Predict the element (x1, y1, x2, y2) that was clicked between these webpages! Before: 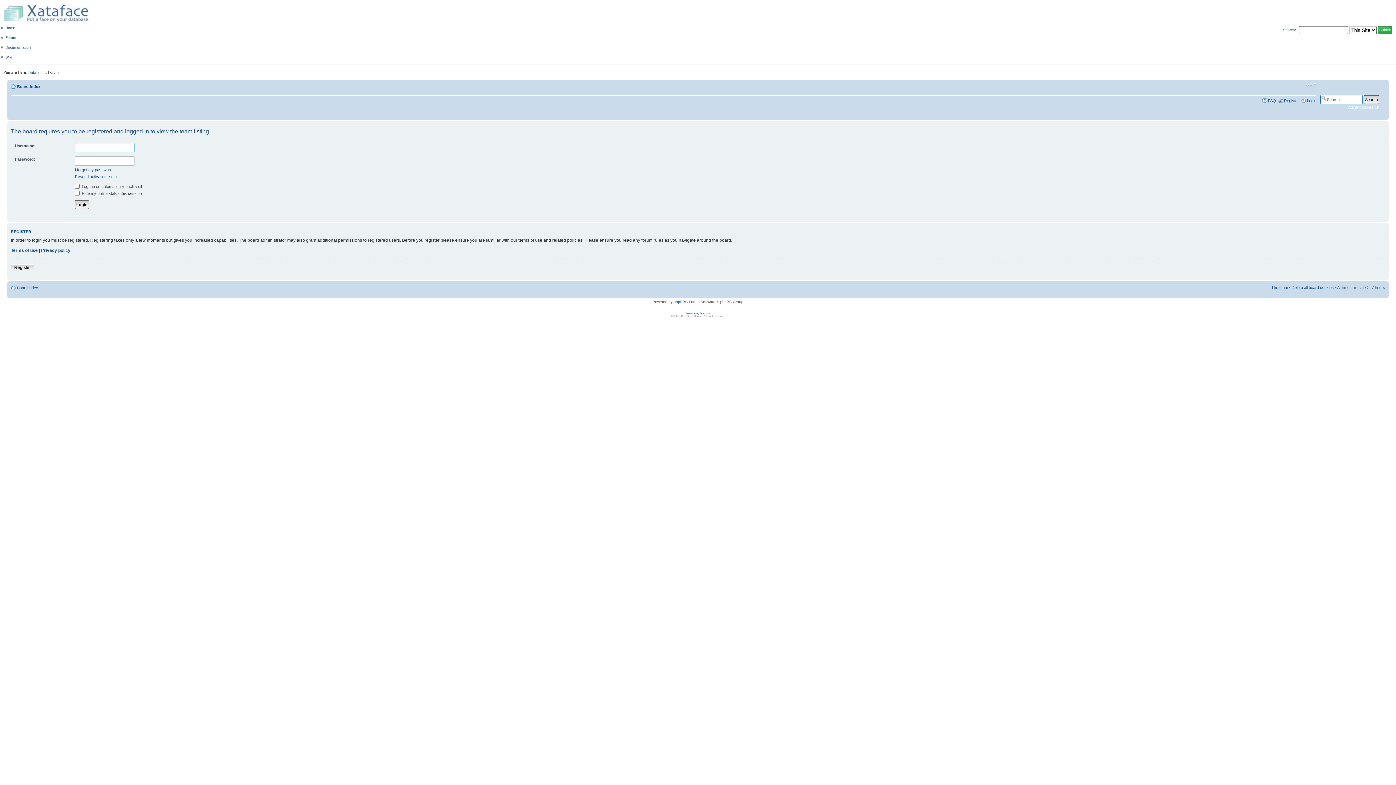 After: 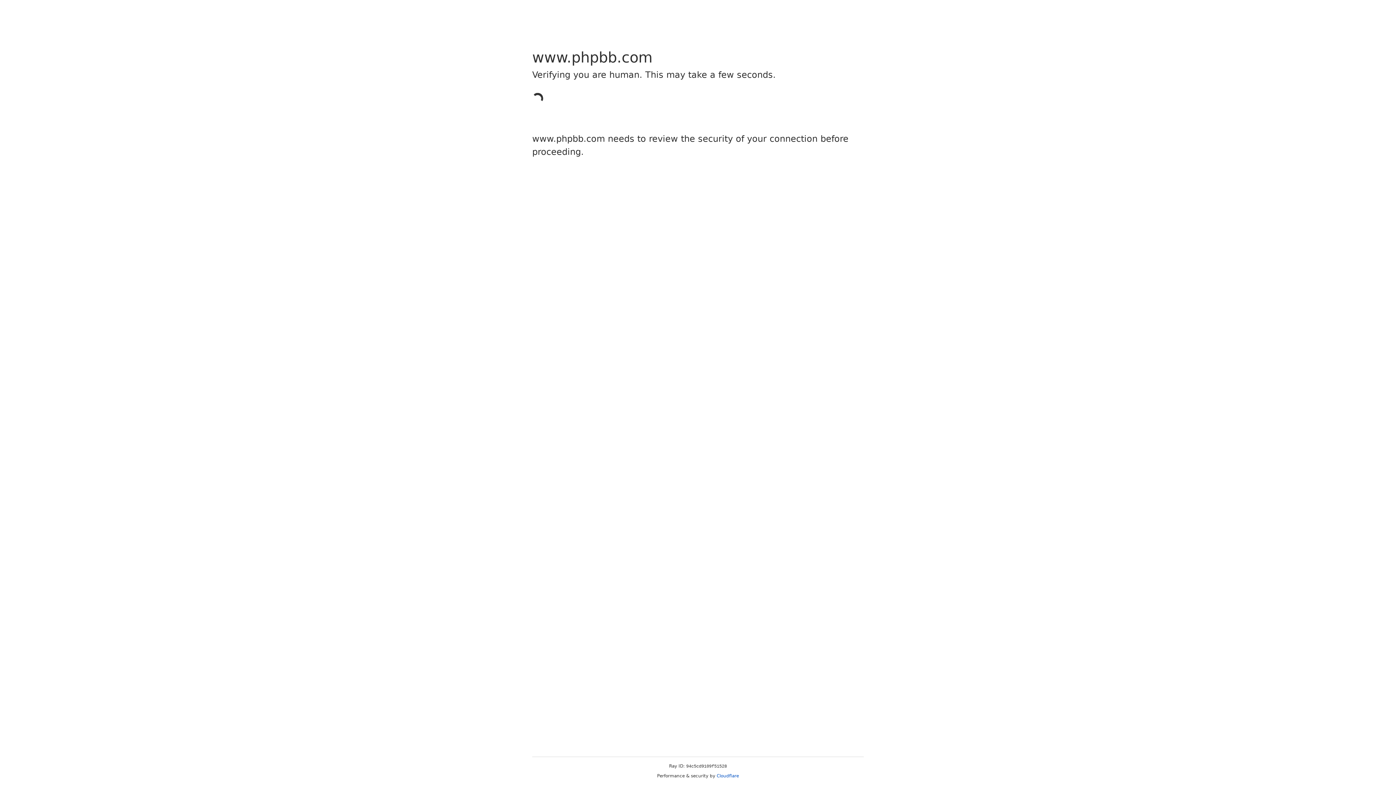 Action: bbox: (673, 299, 685, 303) label: phpBB